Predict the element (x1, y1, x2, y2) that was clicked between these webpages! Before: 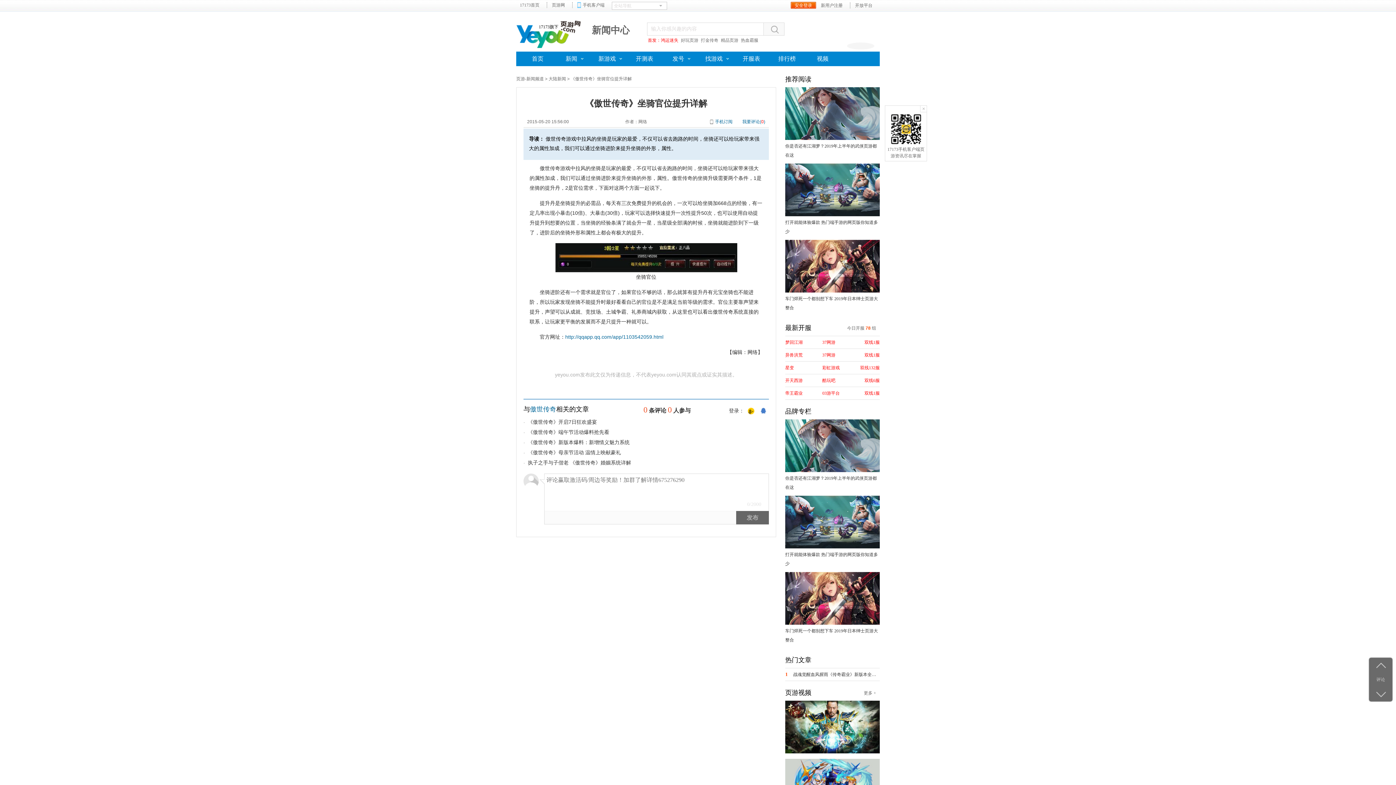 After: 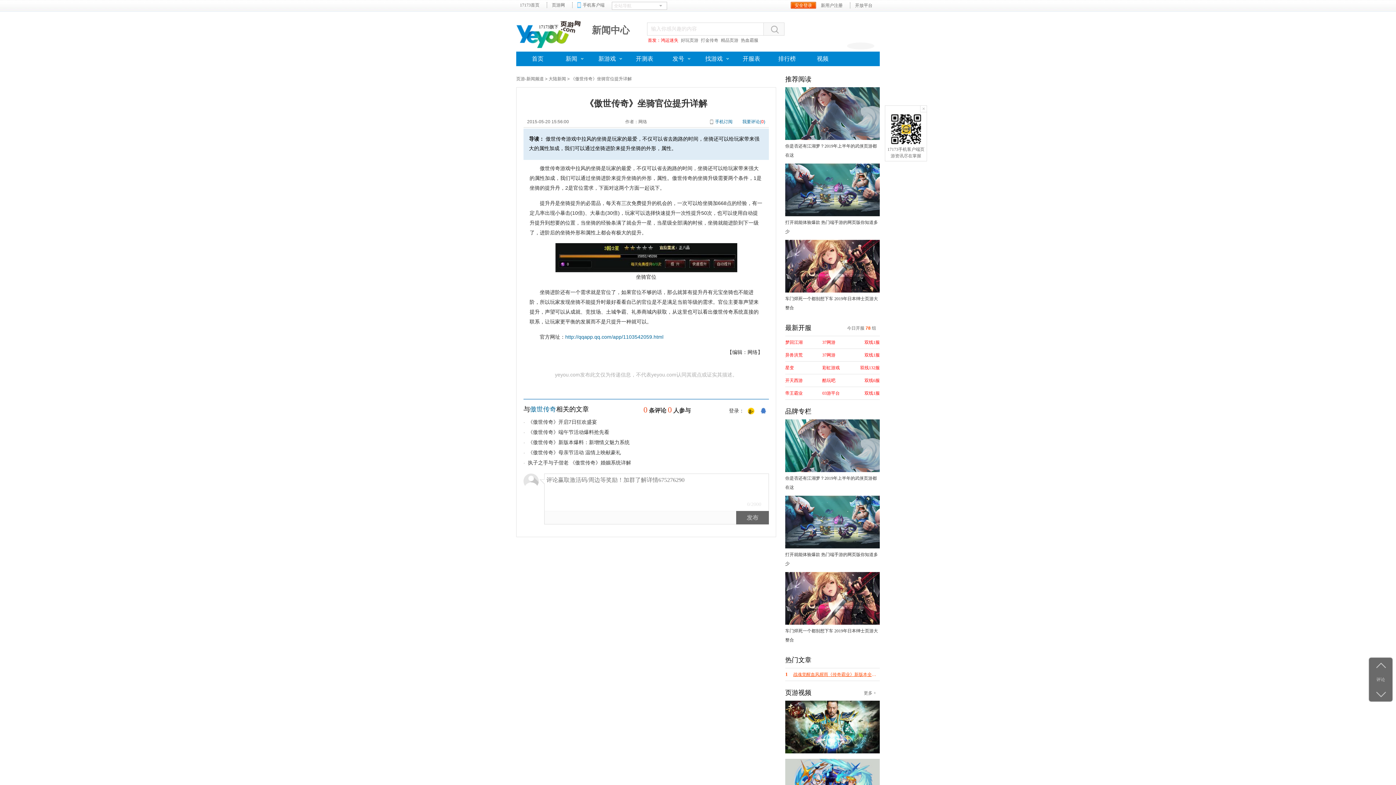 Action: bbox: (791, 669, 880, 680) label: 战魂觉醒血风腥雨《传奇霸业》新版本全面上线